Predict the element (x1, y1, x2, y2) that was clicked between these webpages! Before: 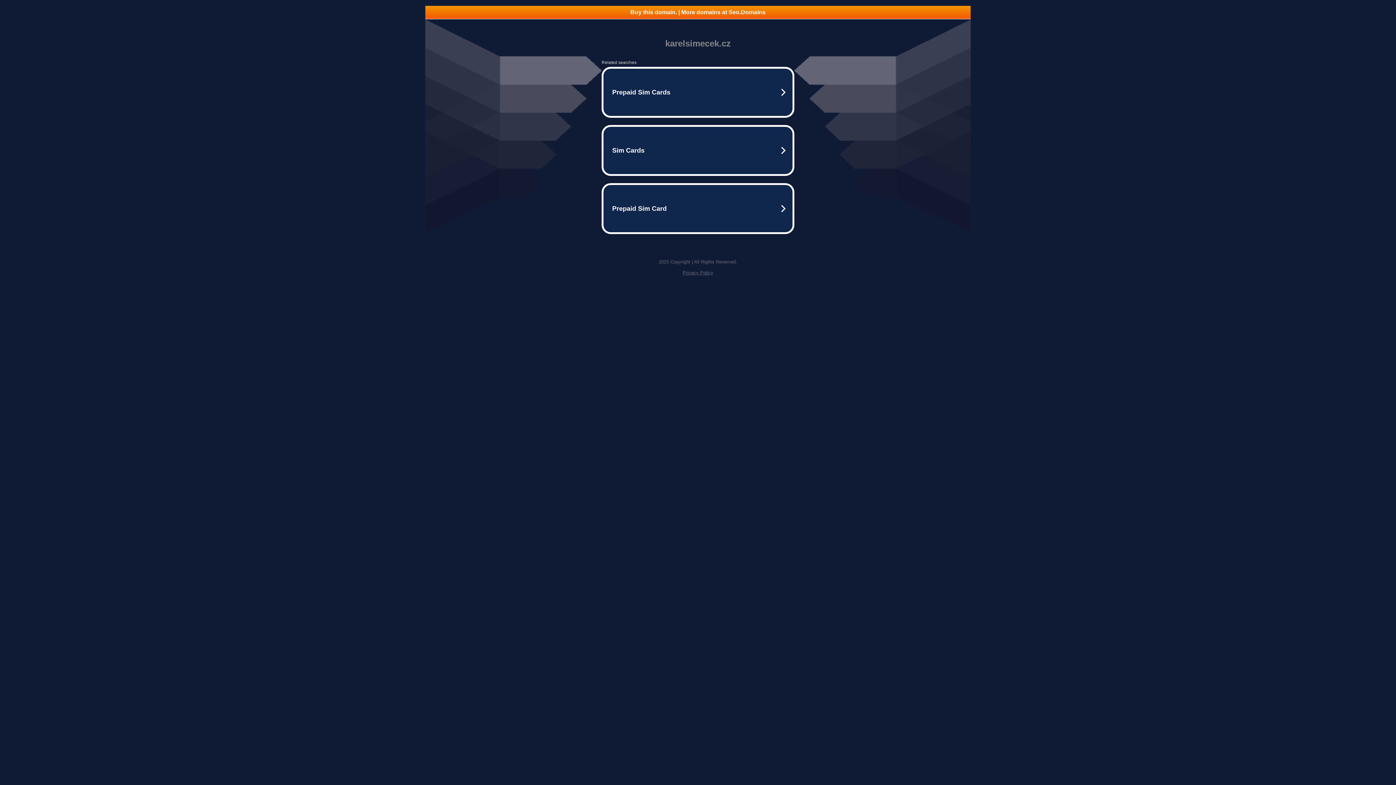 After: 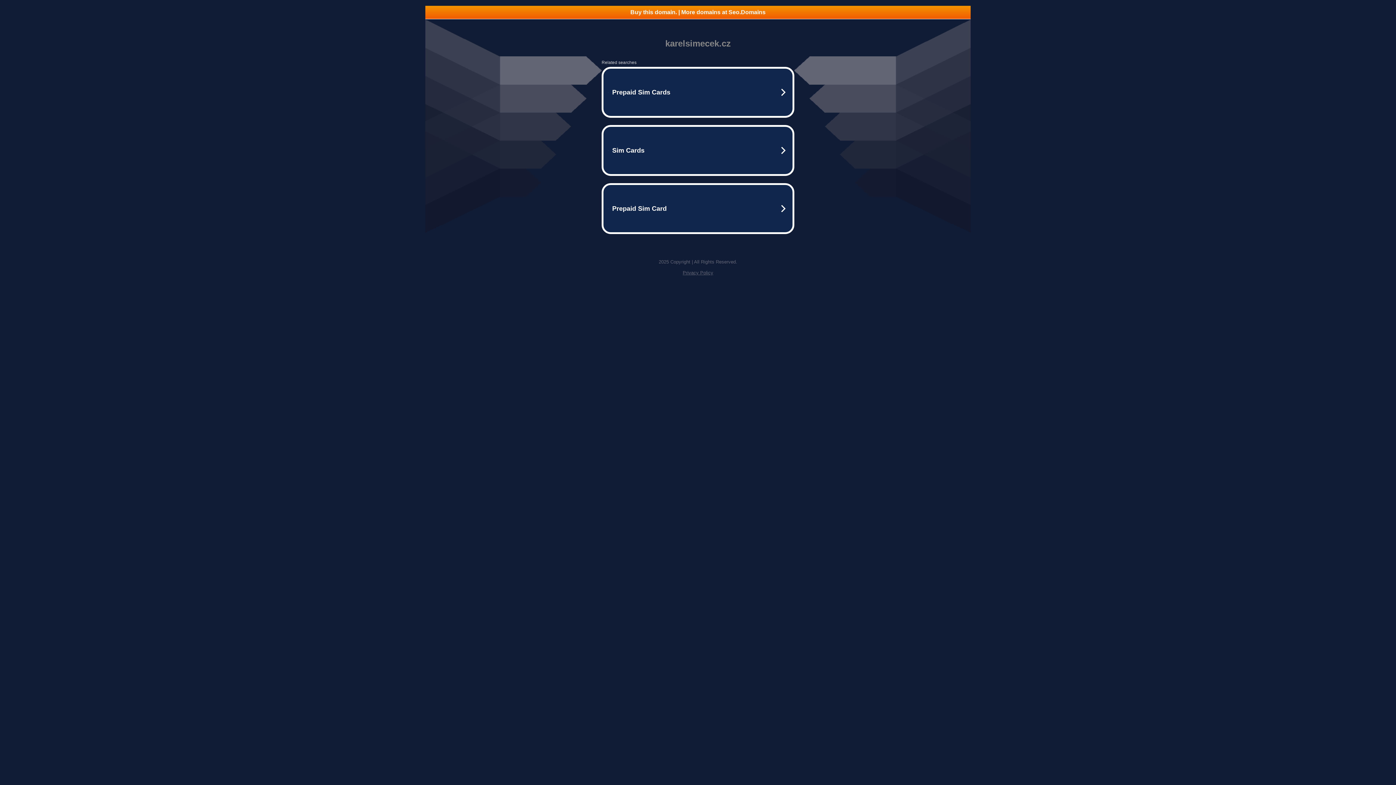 Action: label: Buy this domain. | More domains at Seo.Domains bbox: (425, 5, 970, 18)